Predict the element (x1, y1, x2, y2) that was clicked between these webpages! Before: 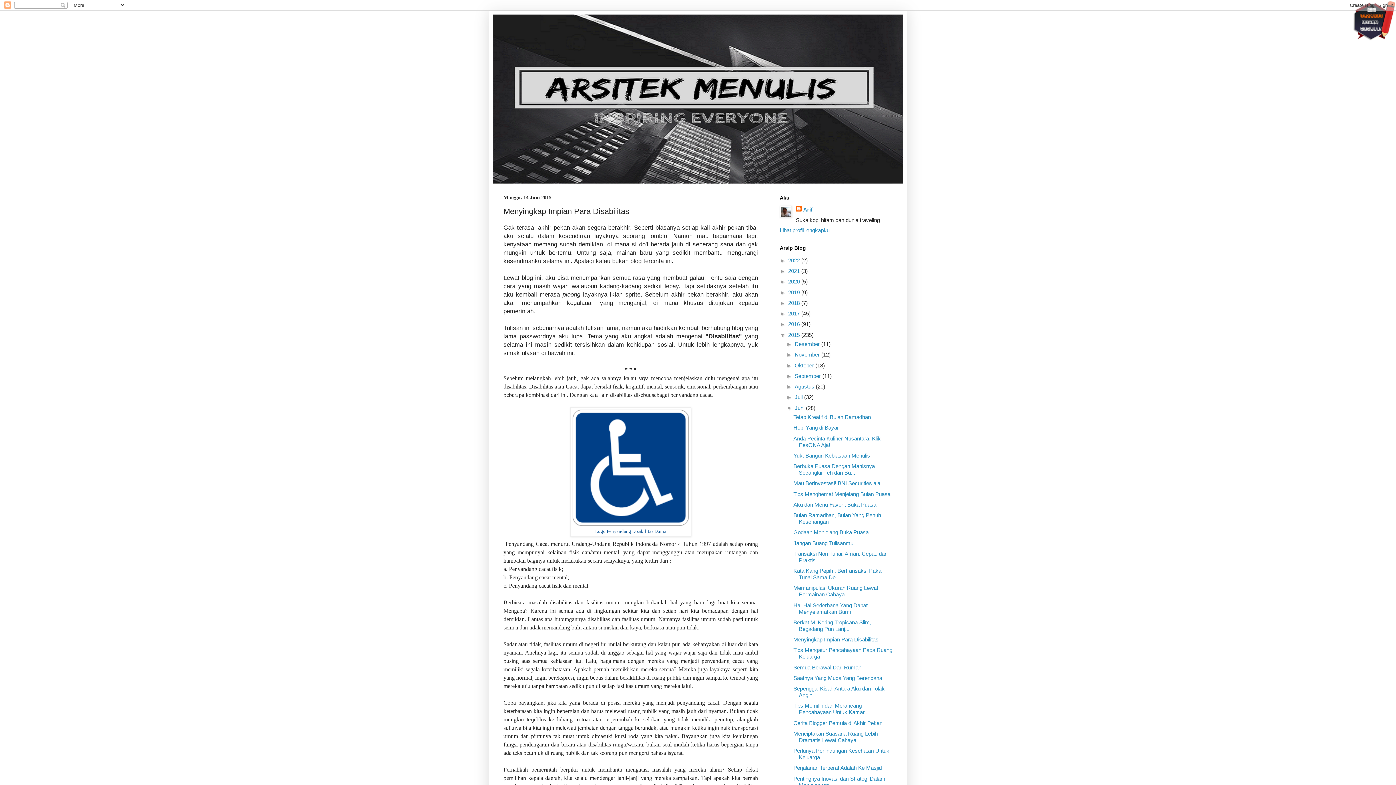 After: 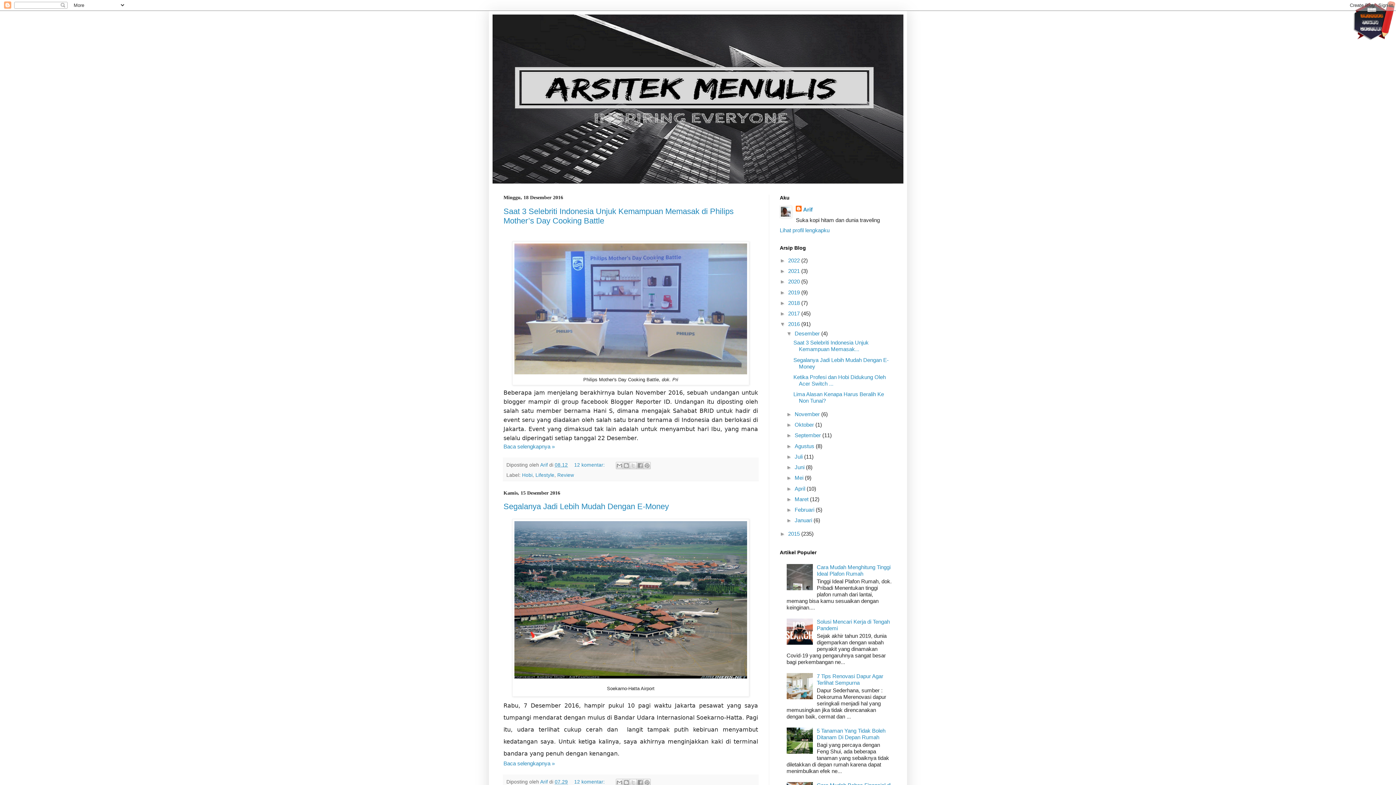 Action: bbox: (788, 321, 801, 327) label: 2016 